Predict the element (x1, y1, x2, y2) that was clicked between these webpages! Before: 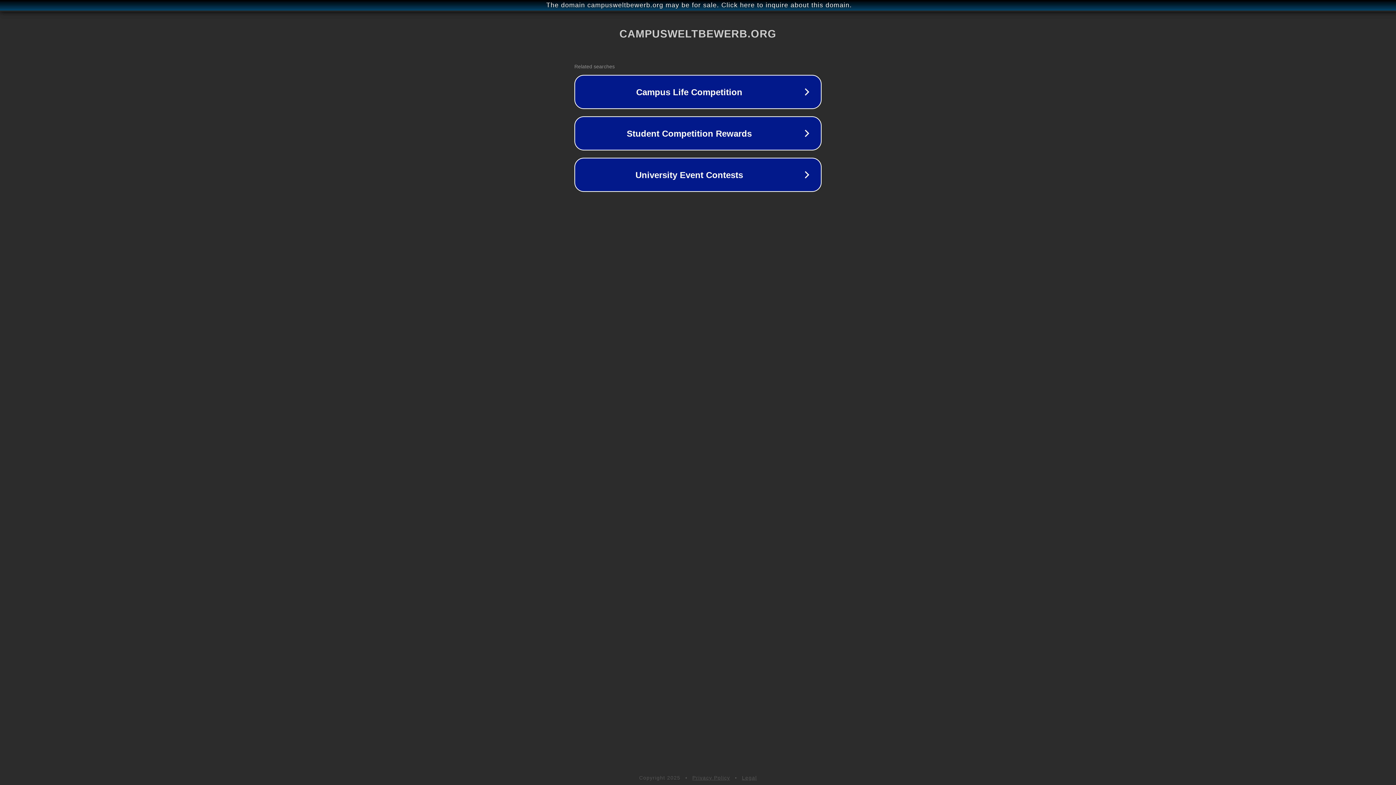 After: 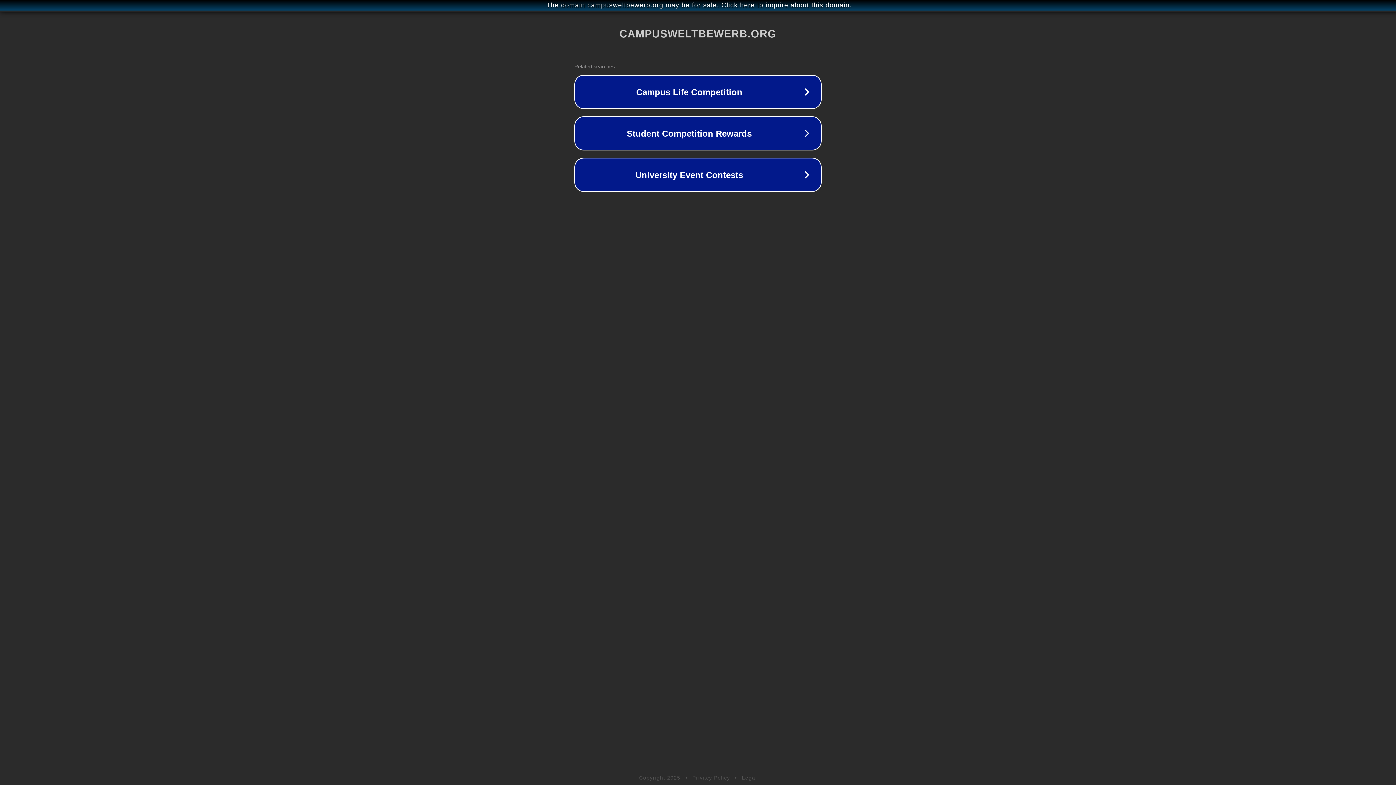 Action: bbox: (742, 775, 757, 781) label: Legal